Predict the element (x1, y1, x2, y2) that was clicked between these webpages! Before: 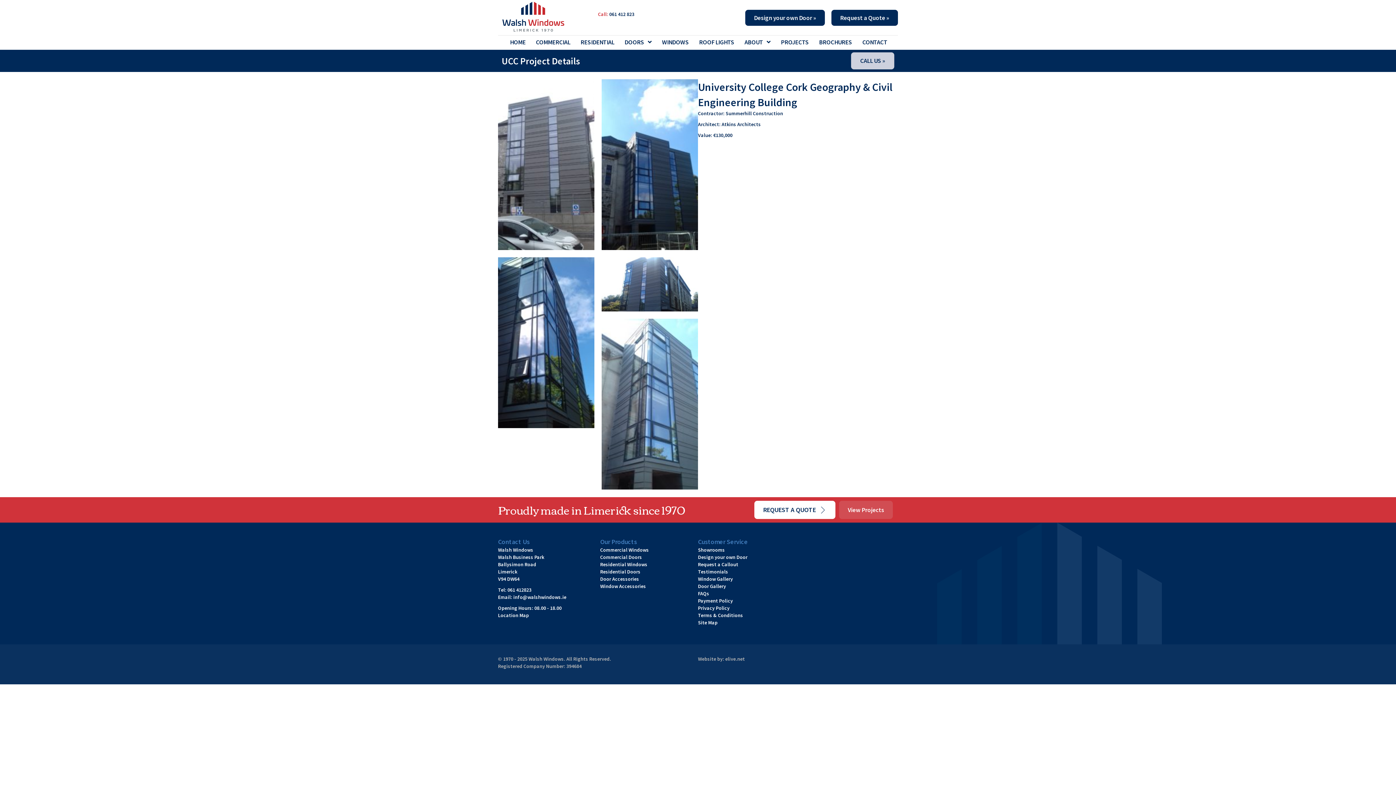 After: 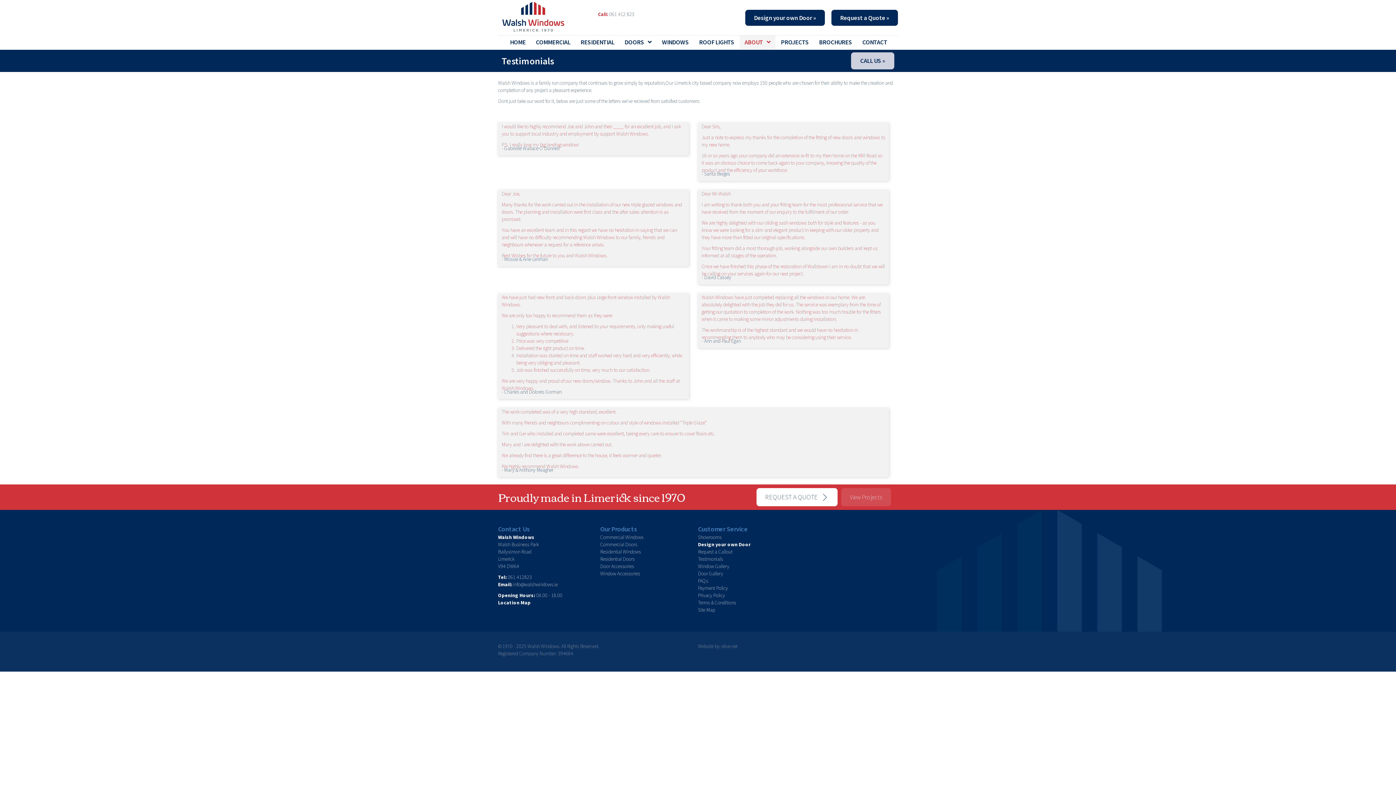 Action: bbox: (698, 568, 728, 575) label: Testimonials